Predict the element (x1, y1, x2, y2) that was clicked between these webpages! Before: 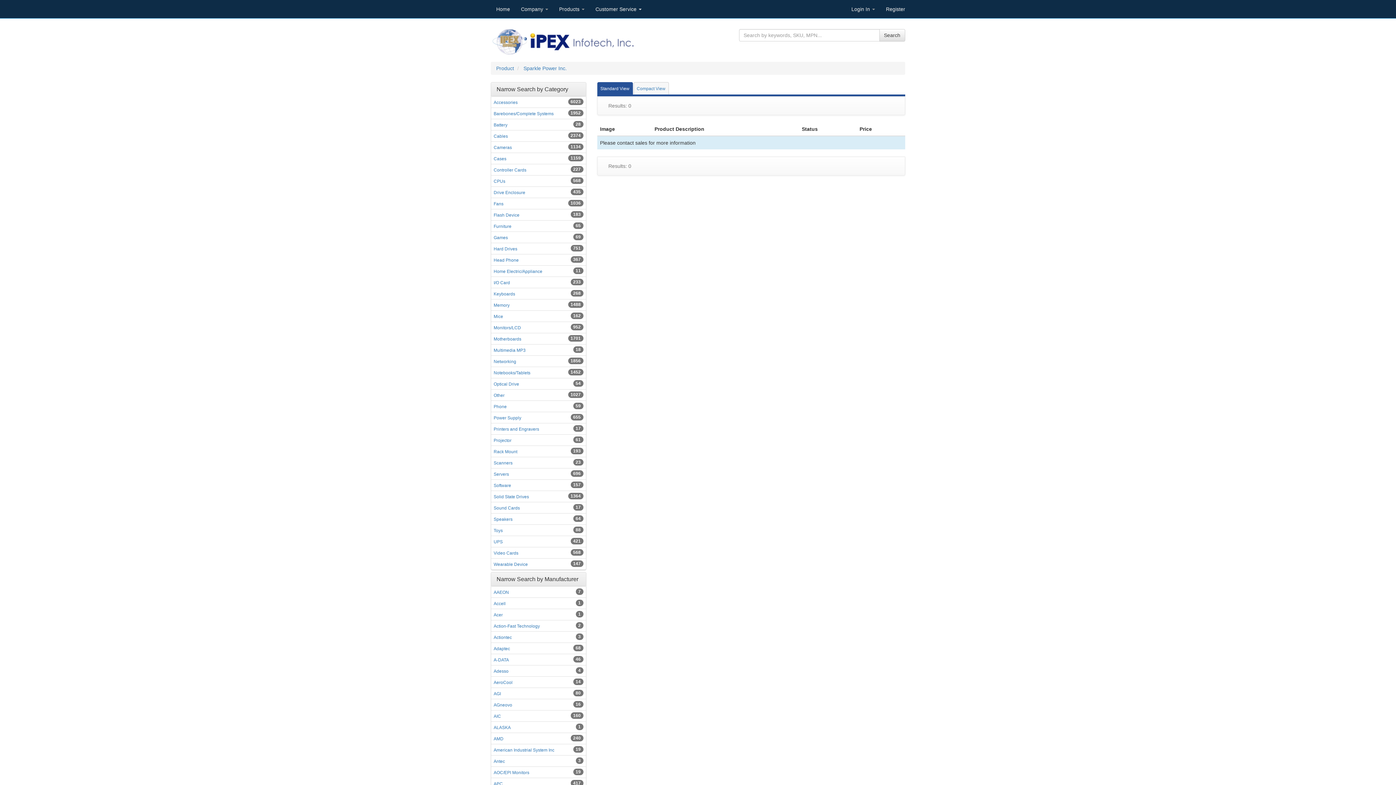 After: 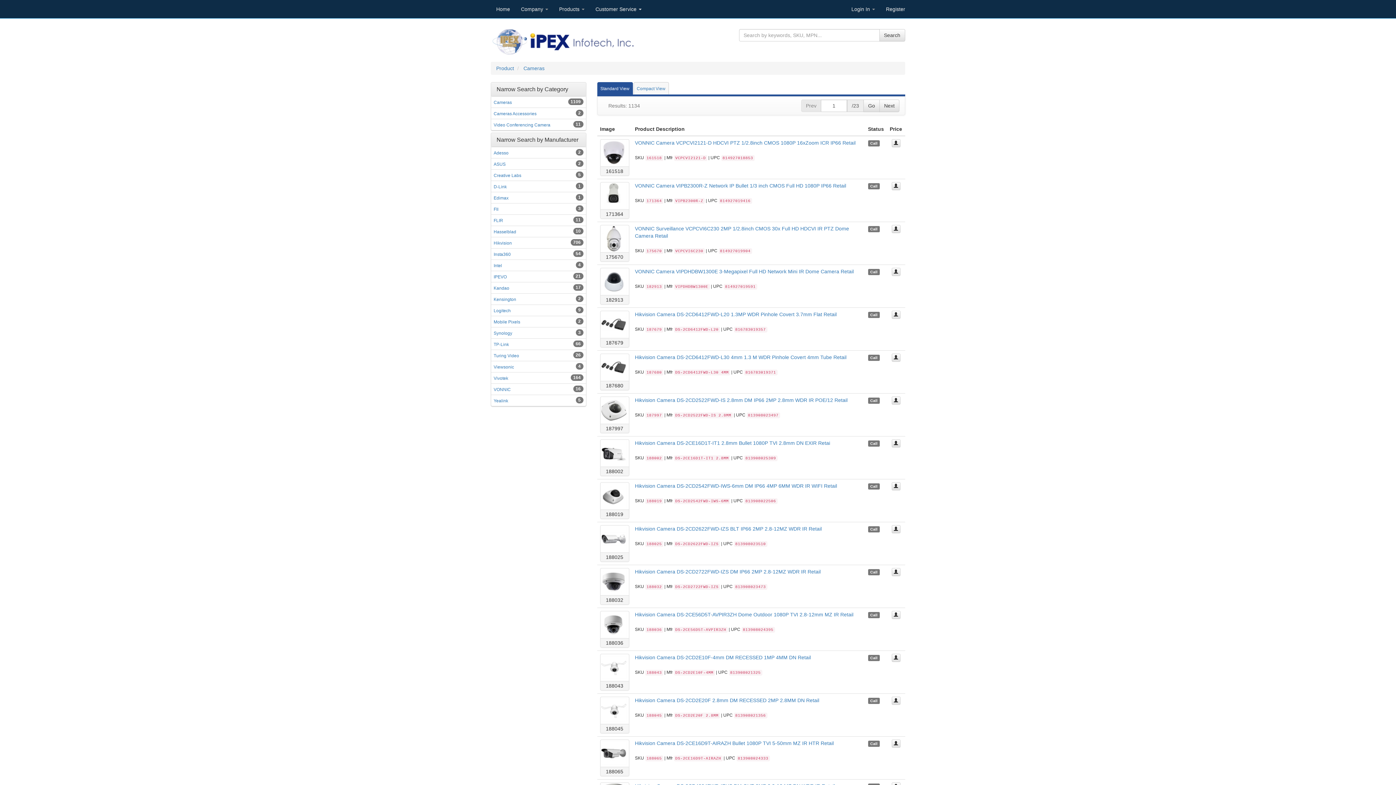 Action: bbox: (493, 144, 512, 150) label: 1134
Cameras